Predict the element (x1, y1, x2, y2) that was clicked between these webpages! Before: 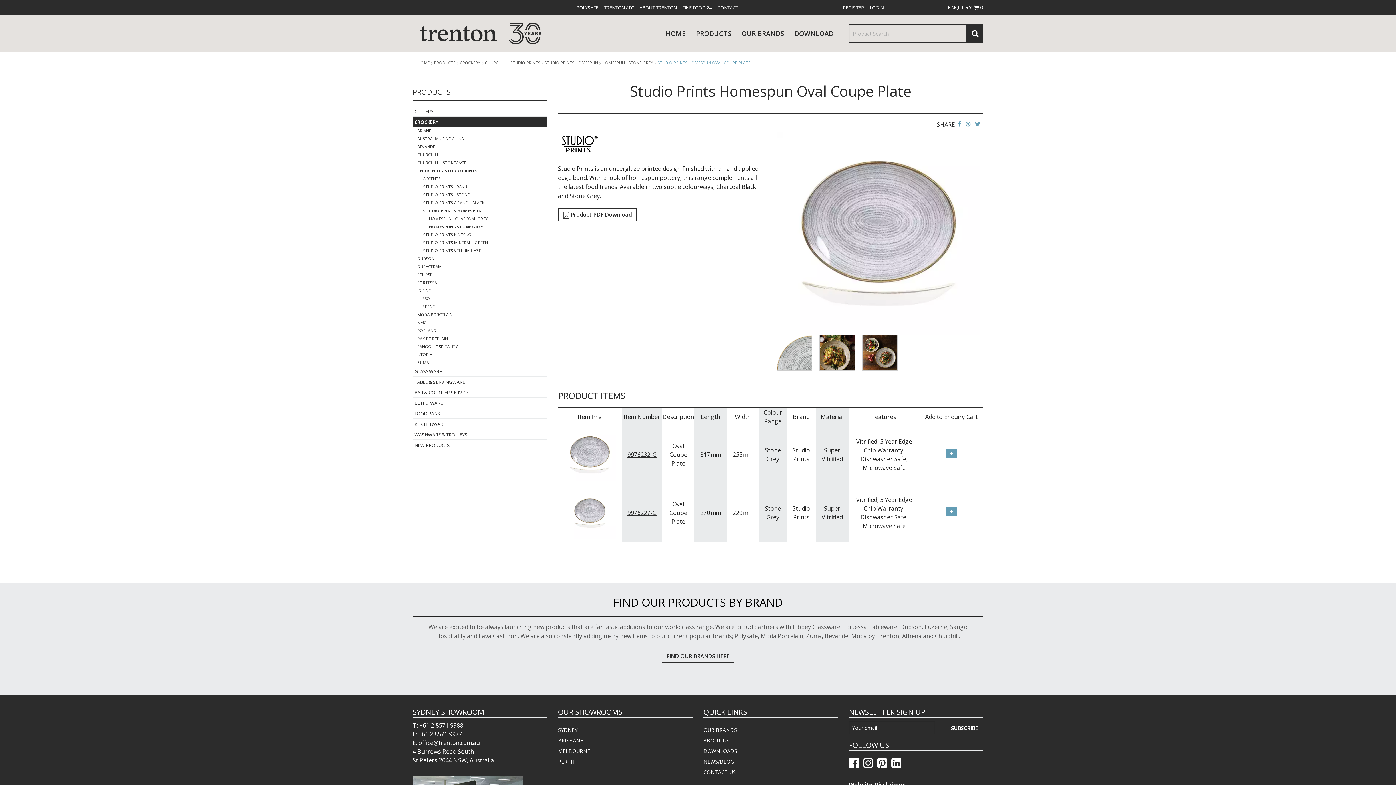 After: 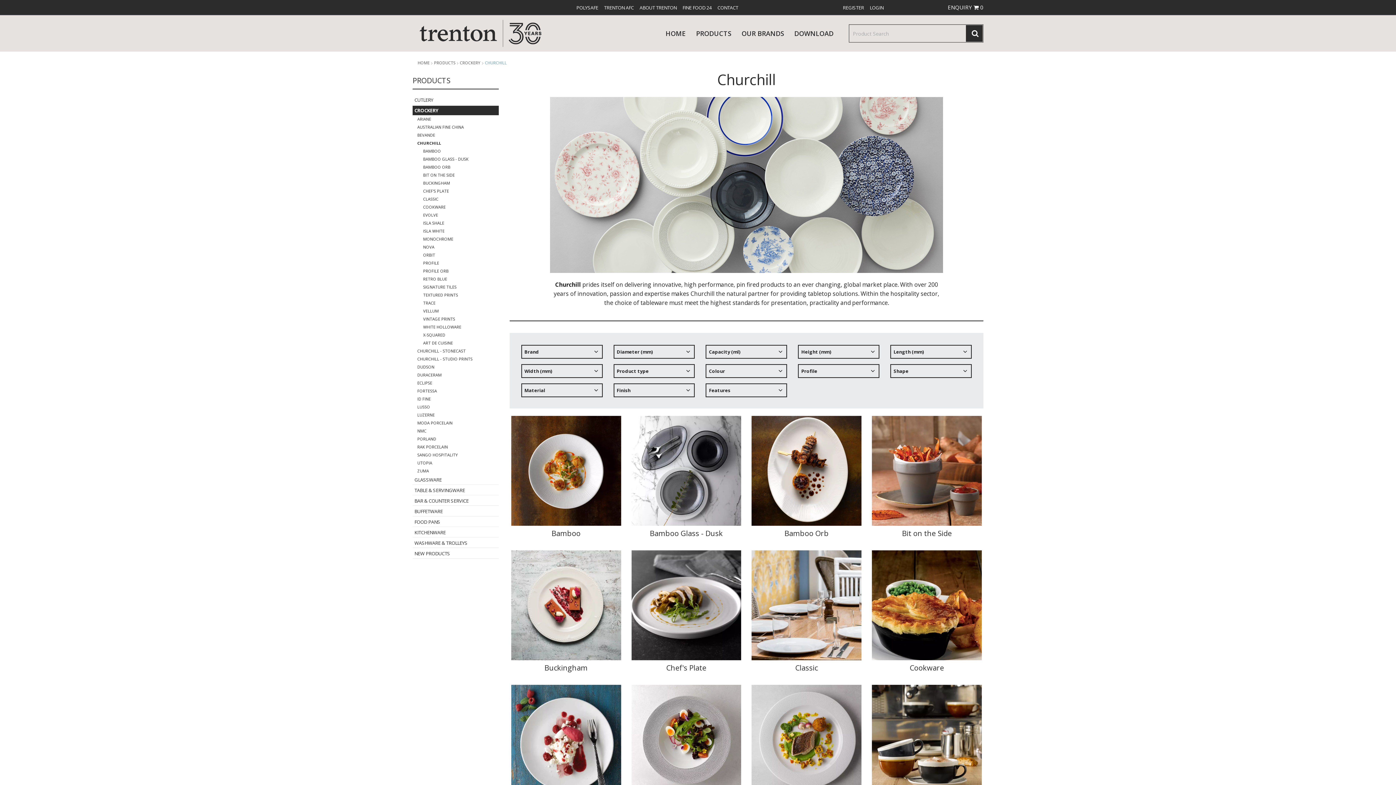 Action: bbox: (415, 150, 547, 158) label: CHURCHILL